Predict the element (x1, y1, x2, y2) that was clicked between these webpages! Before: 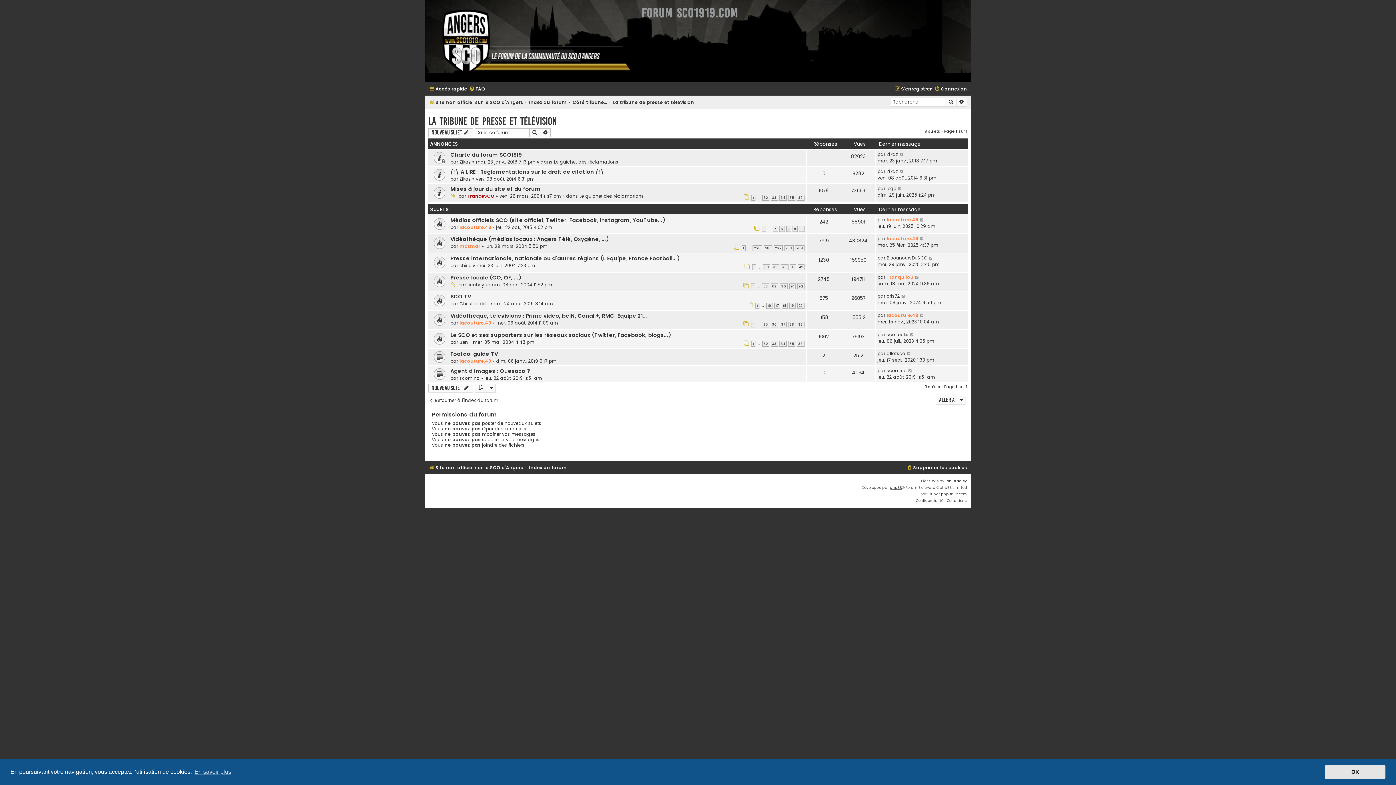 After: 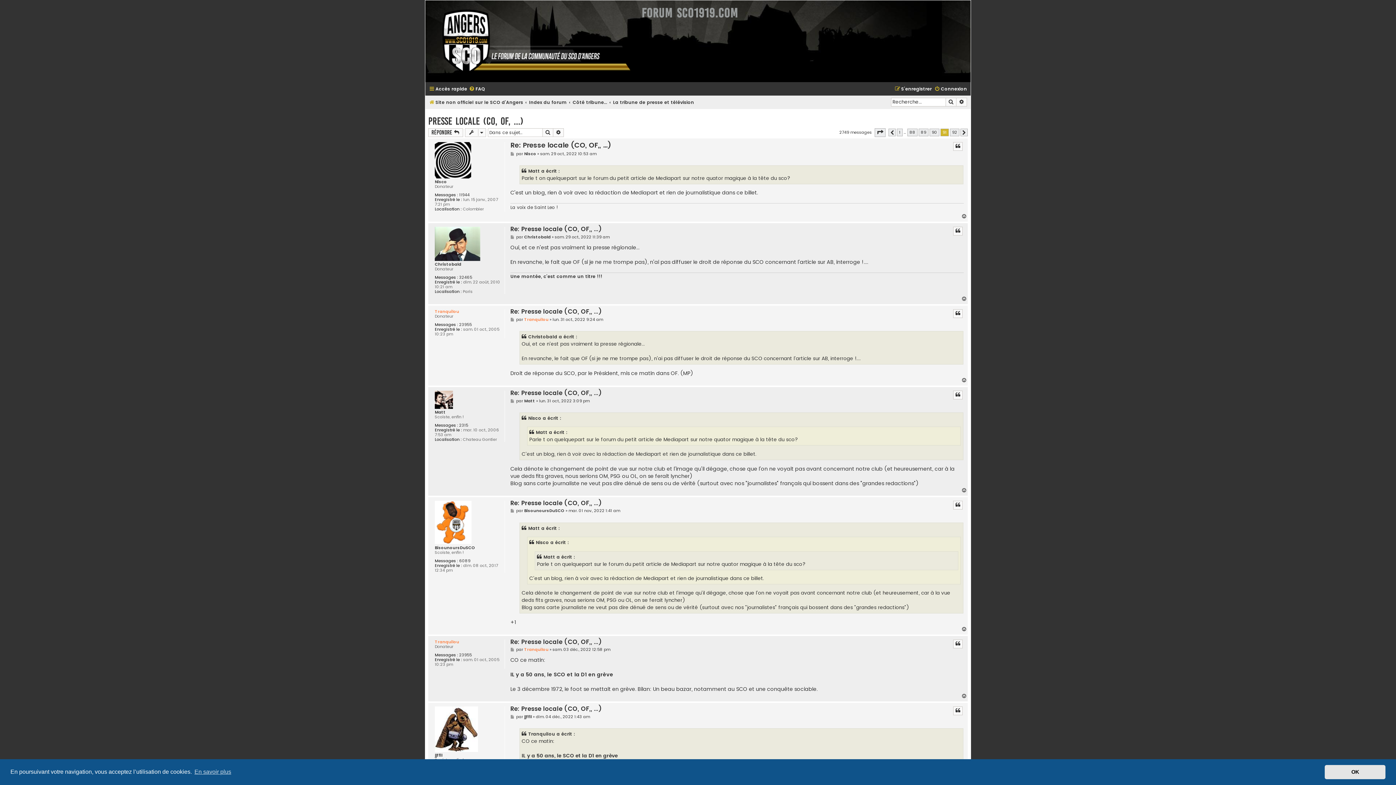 Action: bbox: (789, 283, 796, 289) label: 91